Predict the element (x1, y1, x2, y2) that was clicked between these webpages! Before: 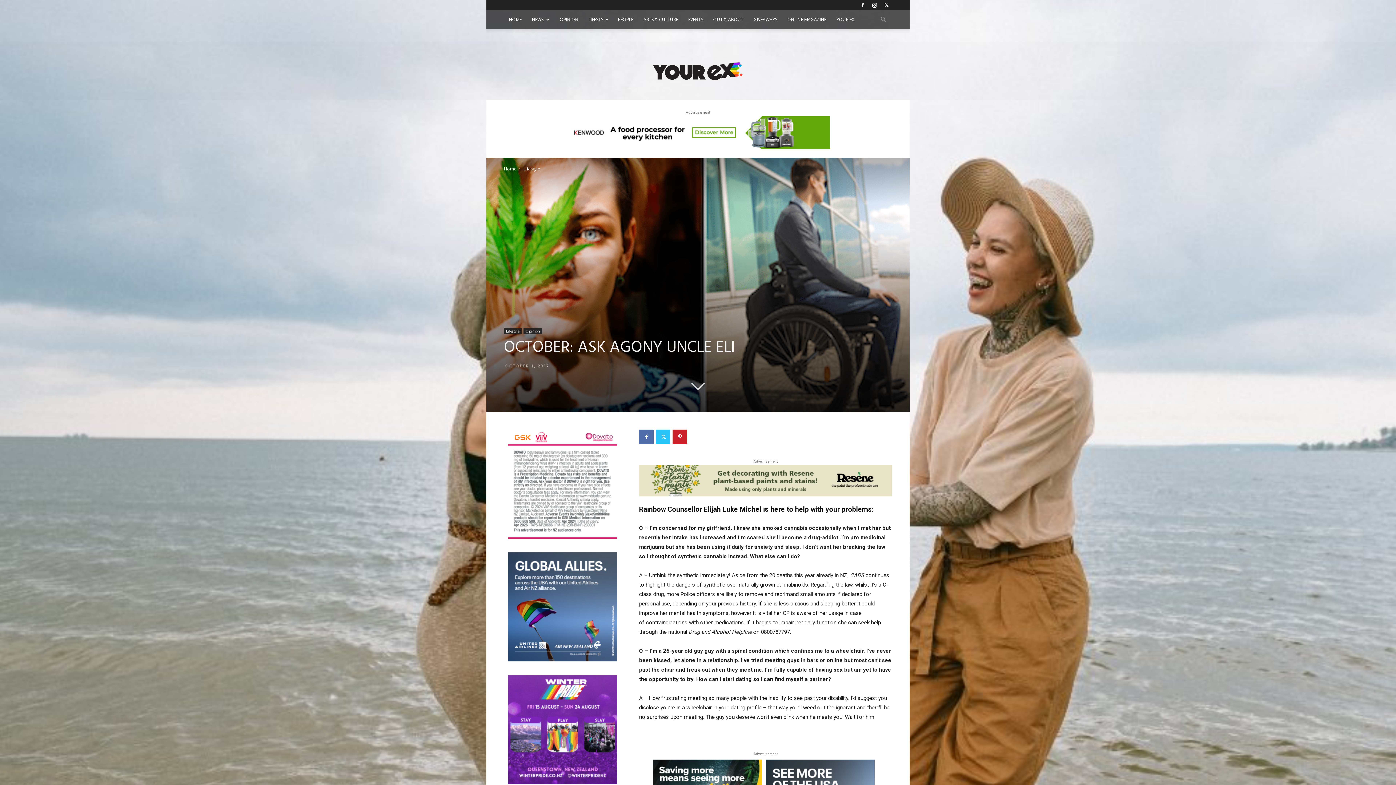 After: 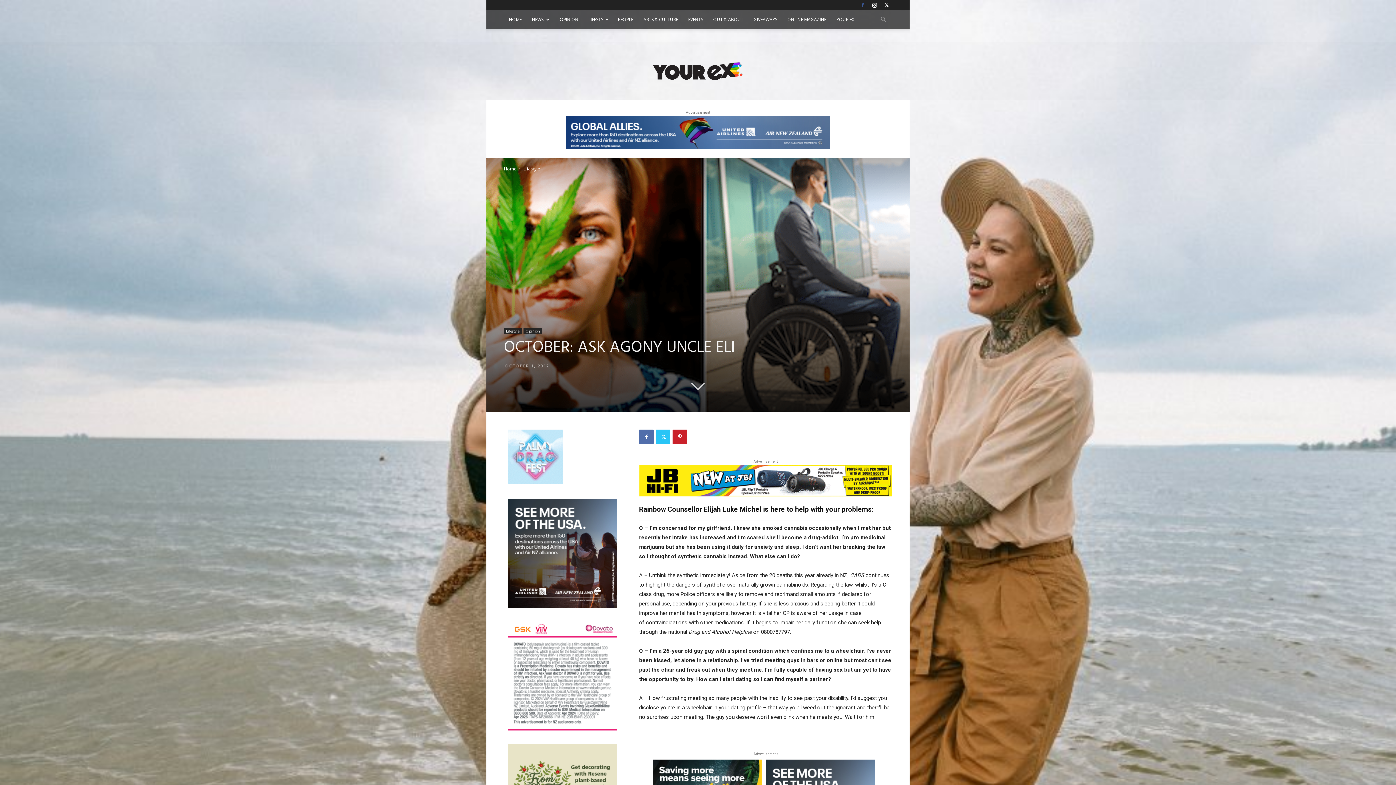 Action: bbox: (857, 0, 868, 10)